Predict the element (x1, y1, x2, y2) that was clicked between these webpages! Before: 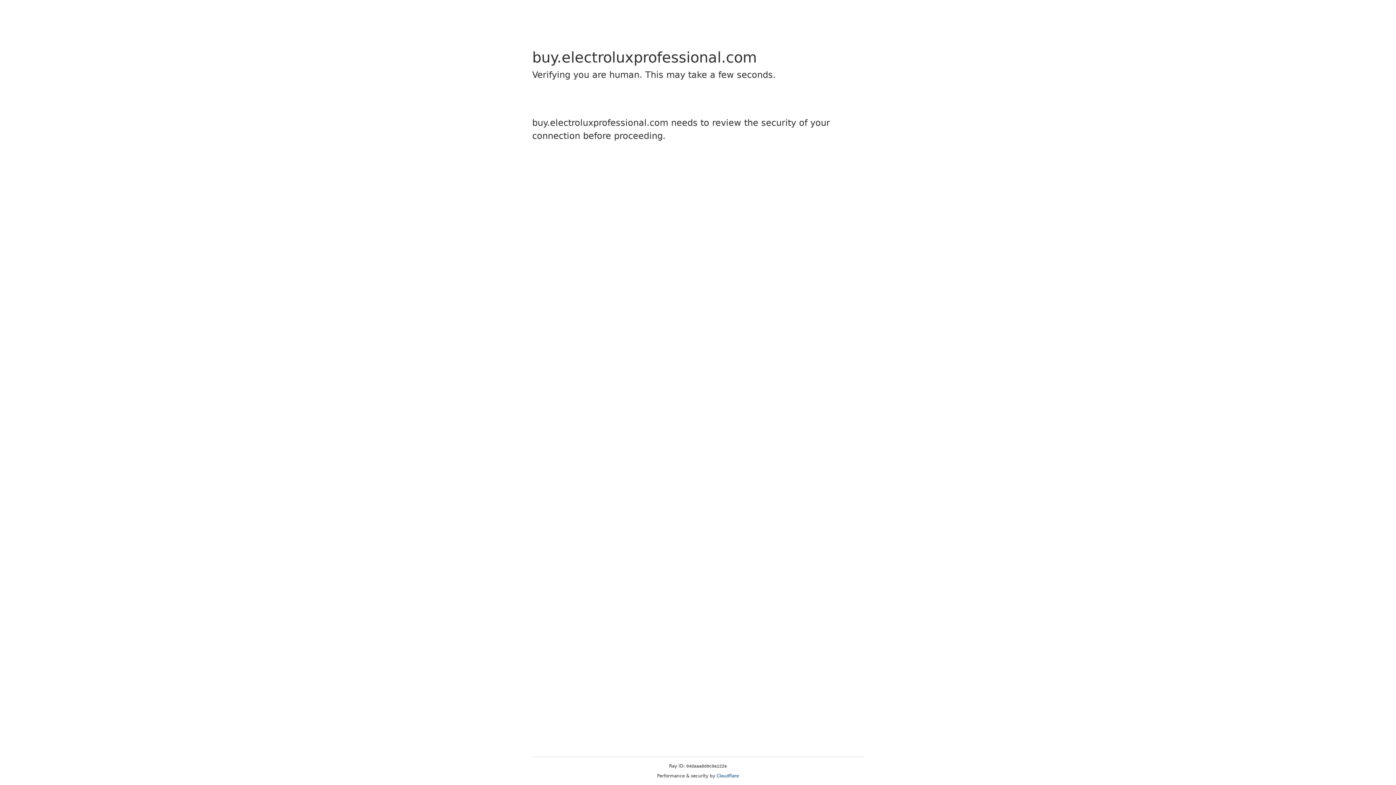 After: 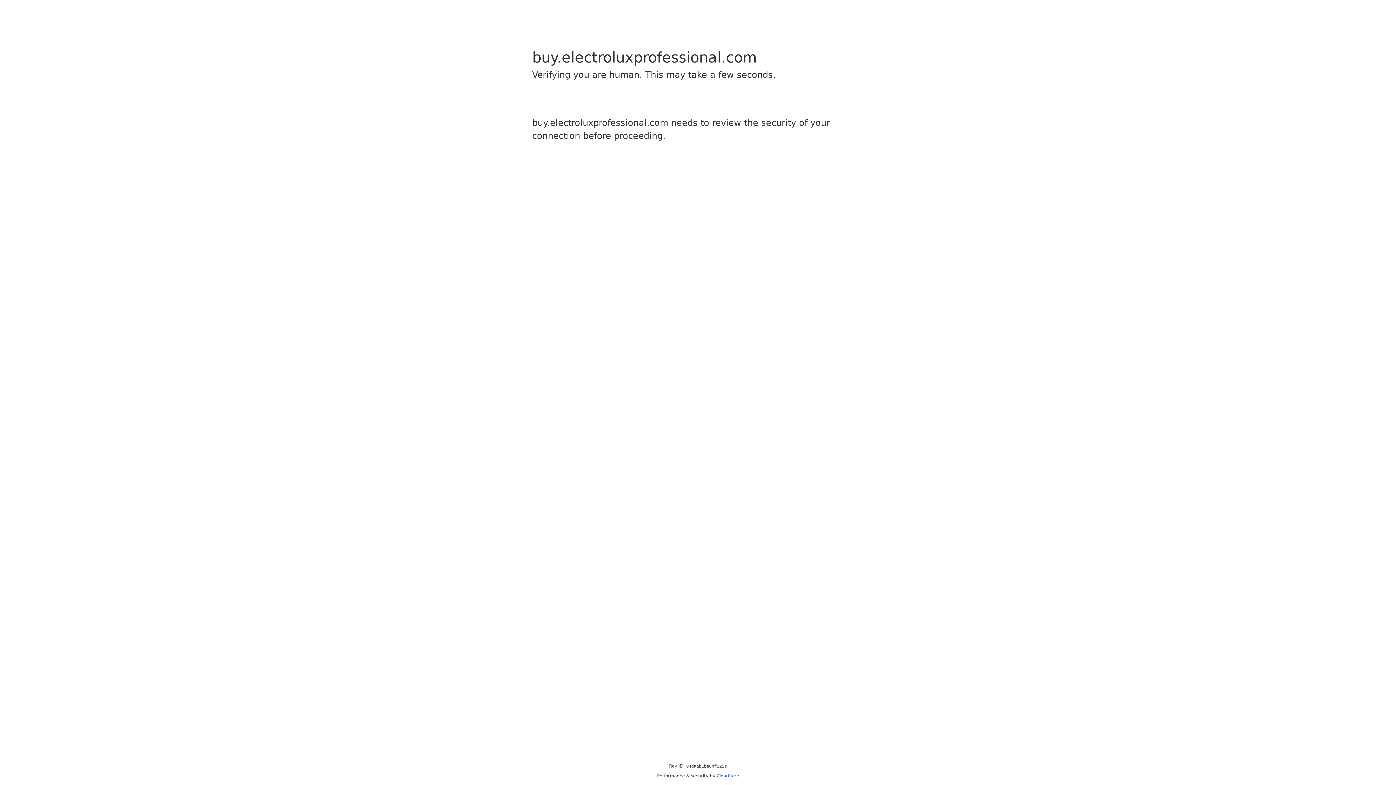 Action: label: Cloudflare bbox: (716, 773, 739, 778)